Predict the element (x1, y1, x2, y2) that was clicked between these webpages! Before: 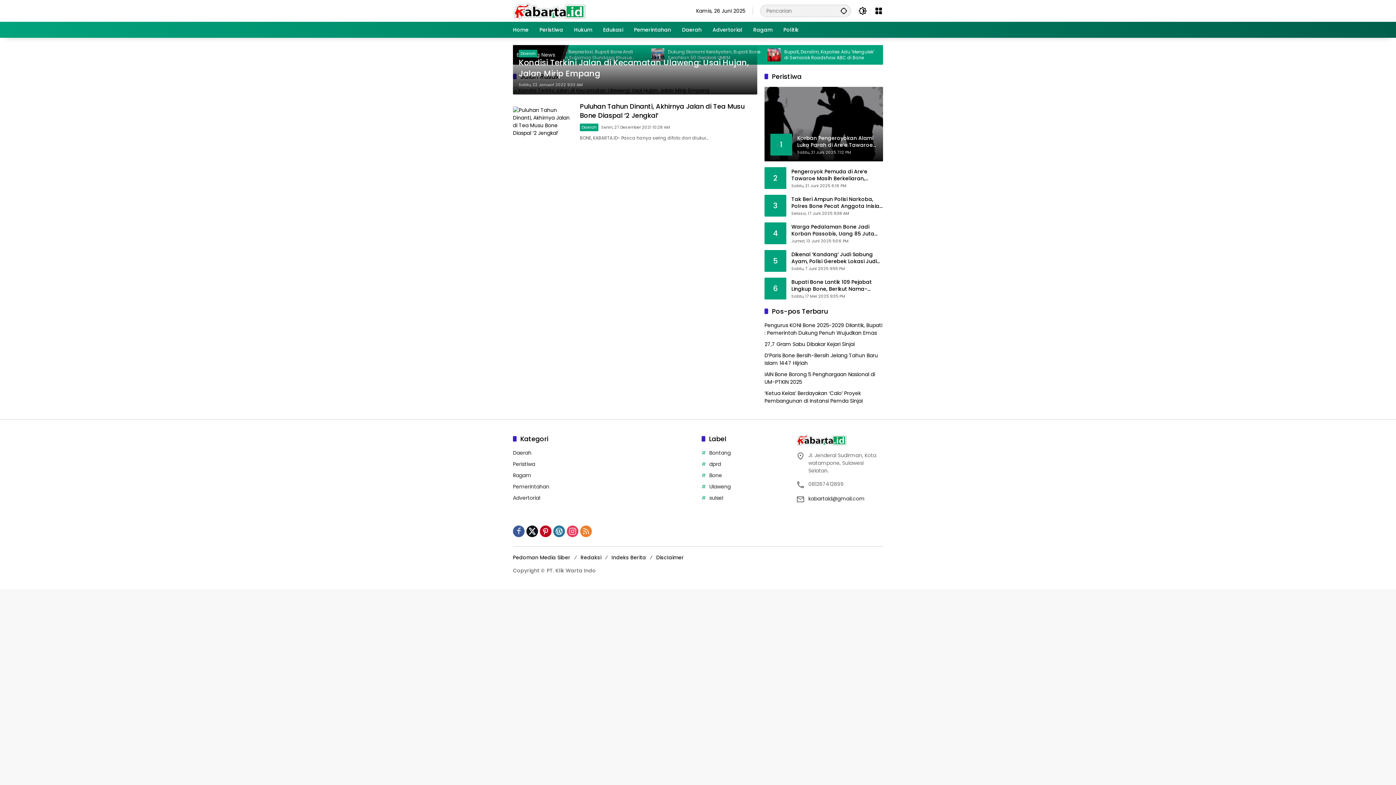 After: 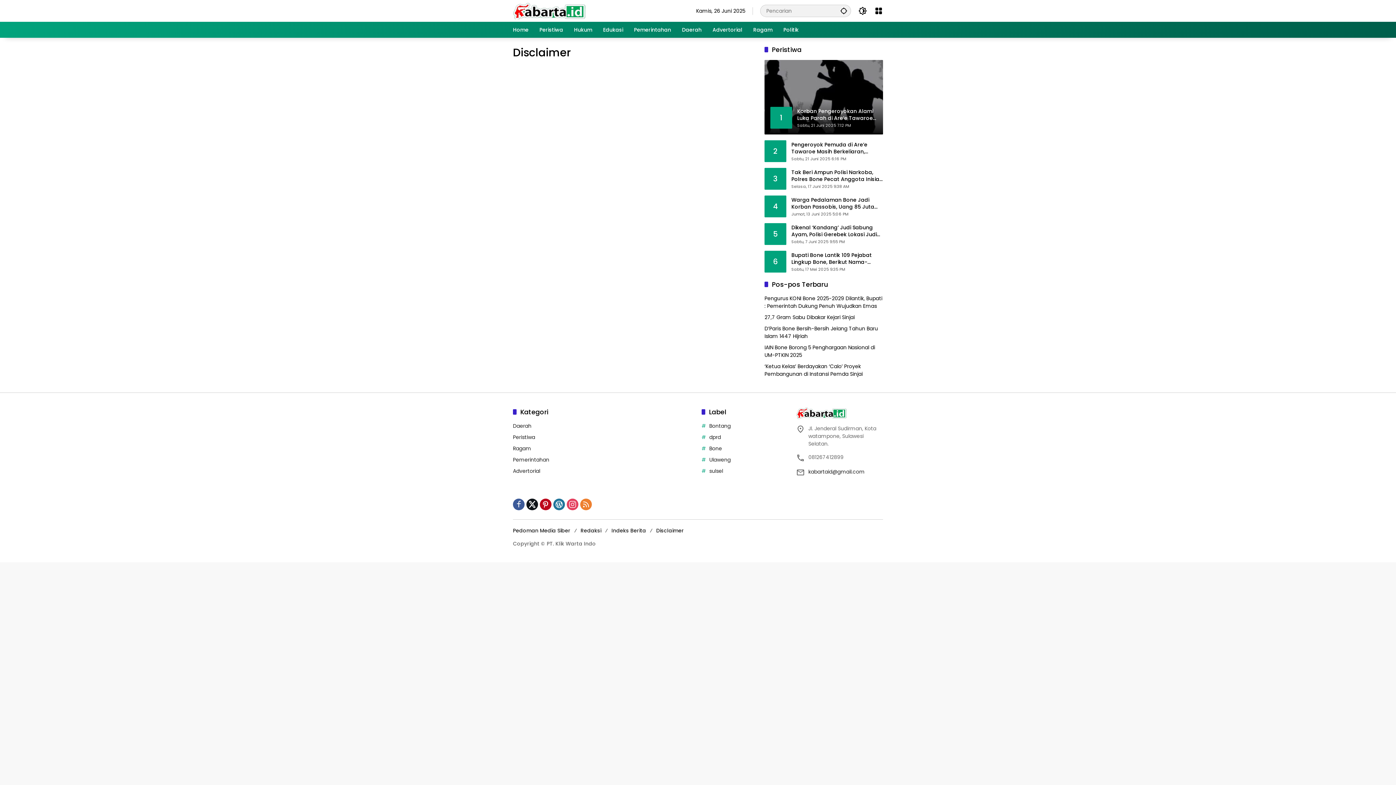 Action: label: Disclaimer bbox: (656, 554, 684, 561)